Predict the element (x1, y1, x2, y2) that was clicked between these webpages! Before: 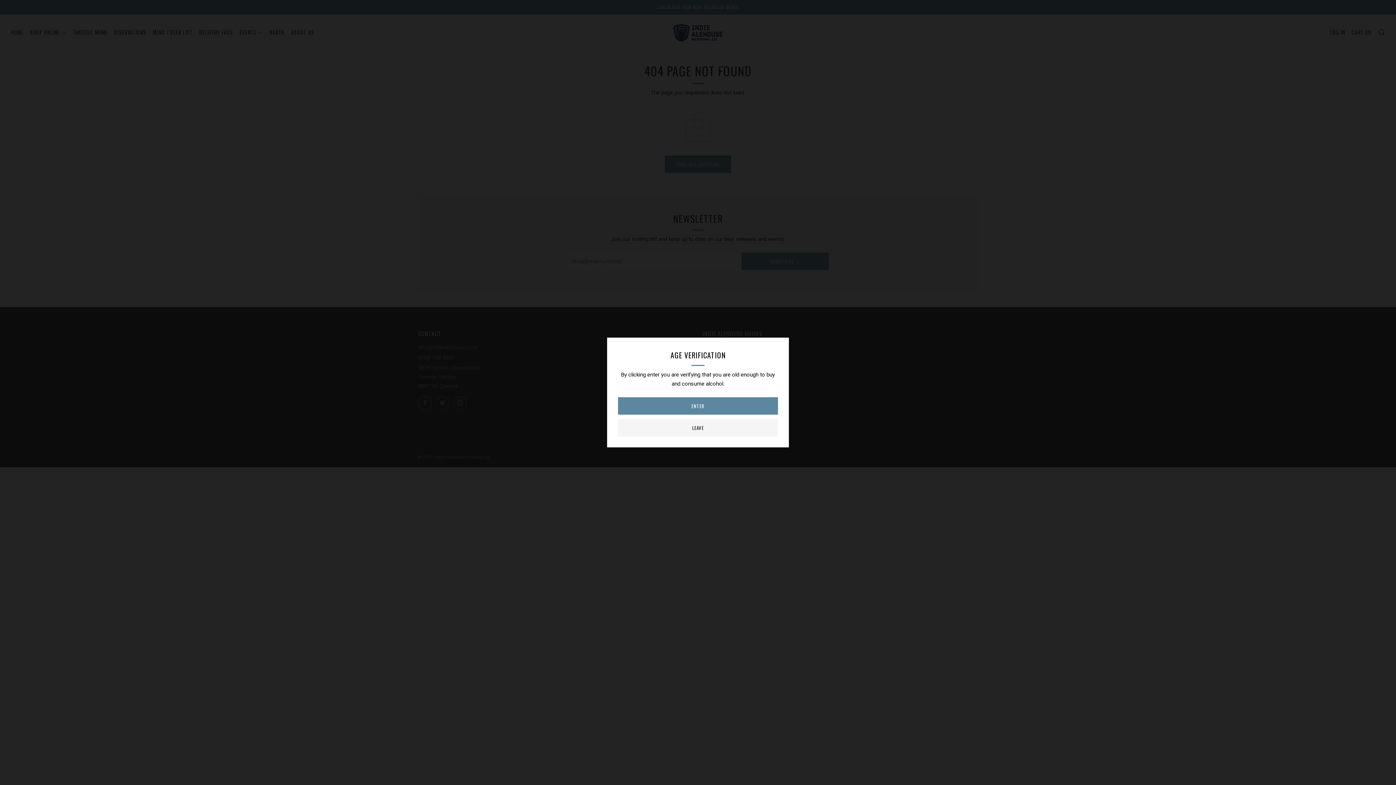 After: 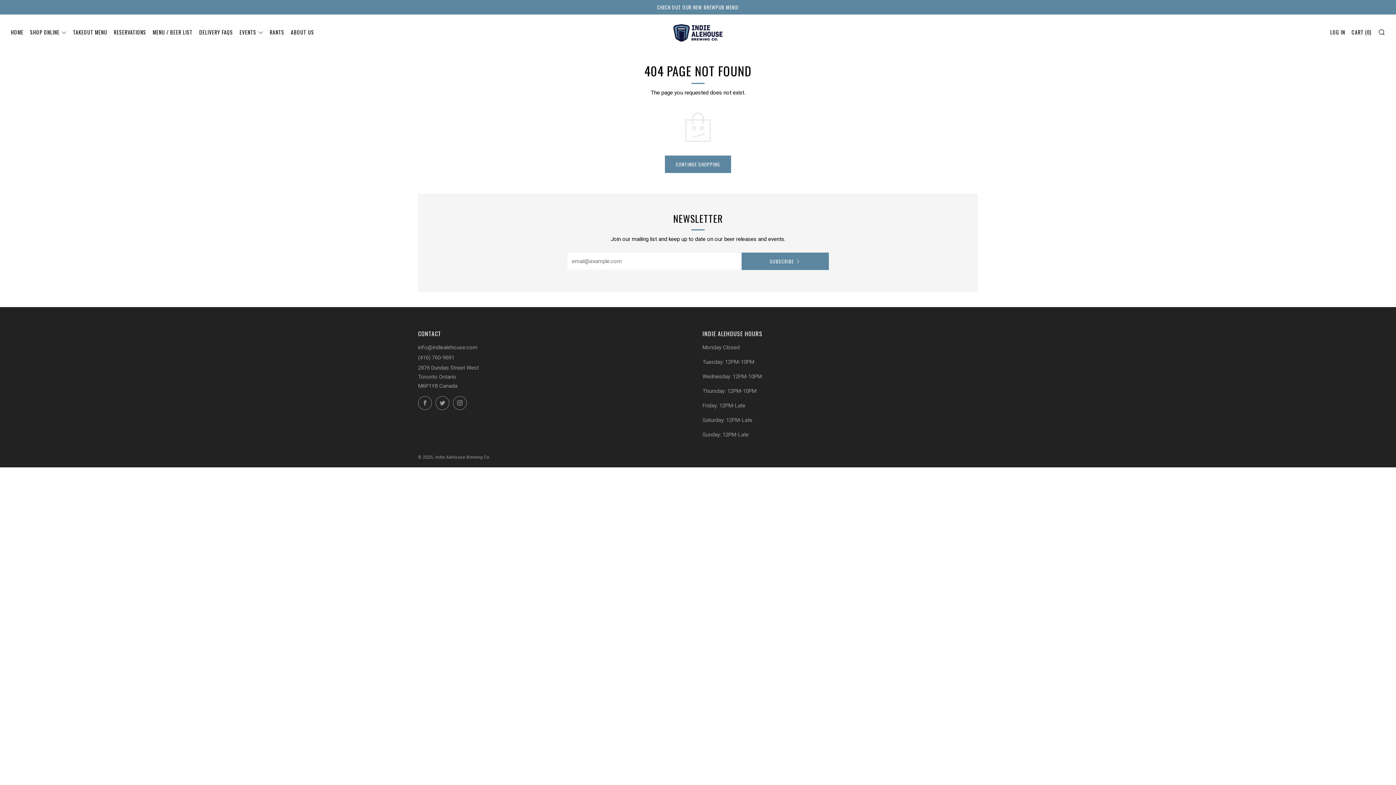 Action: bbox: (618, 397, 778, 414) label: ENTER